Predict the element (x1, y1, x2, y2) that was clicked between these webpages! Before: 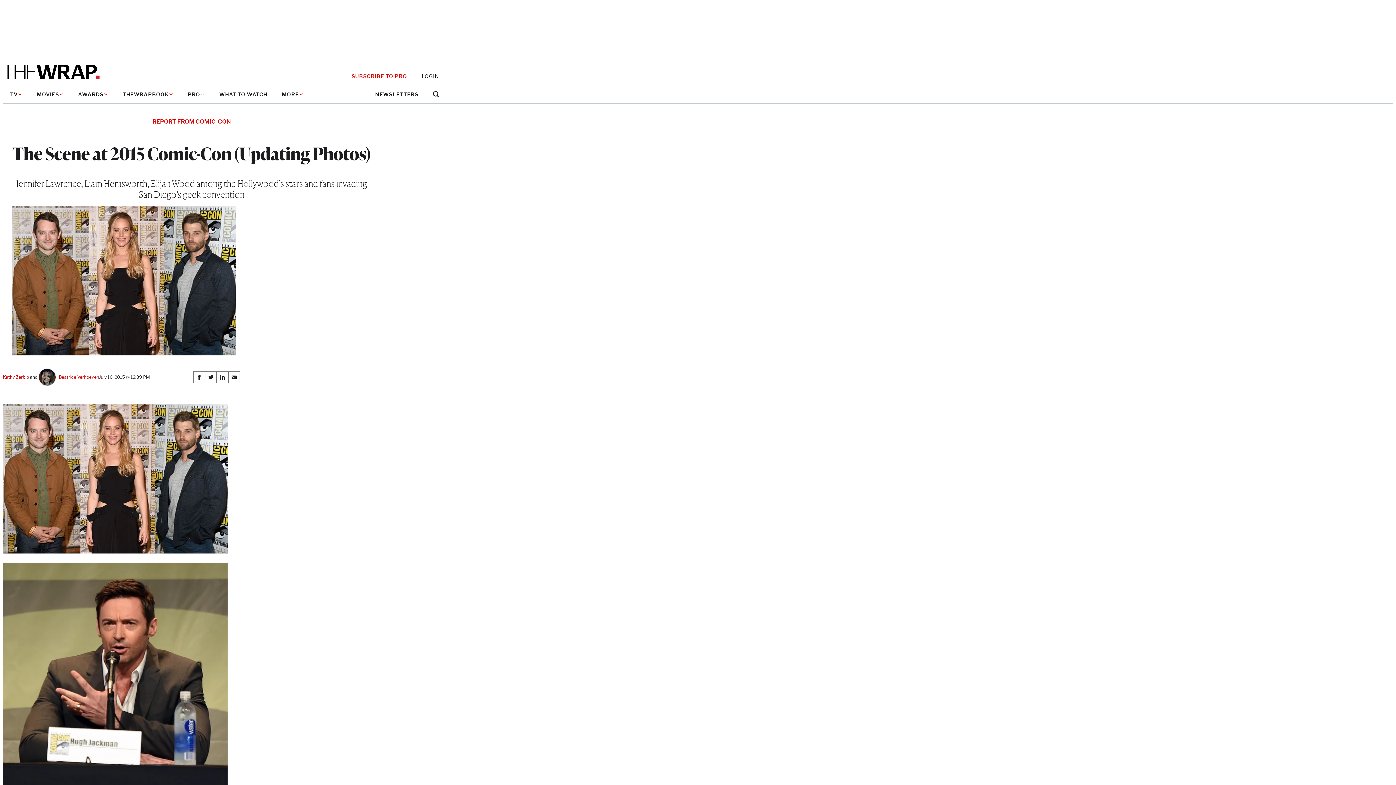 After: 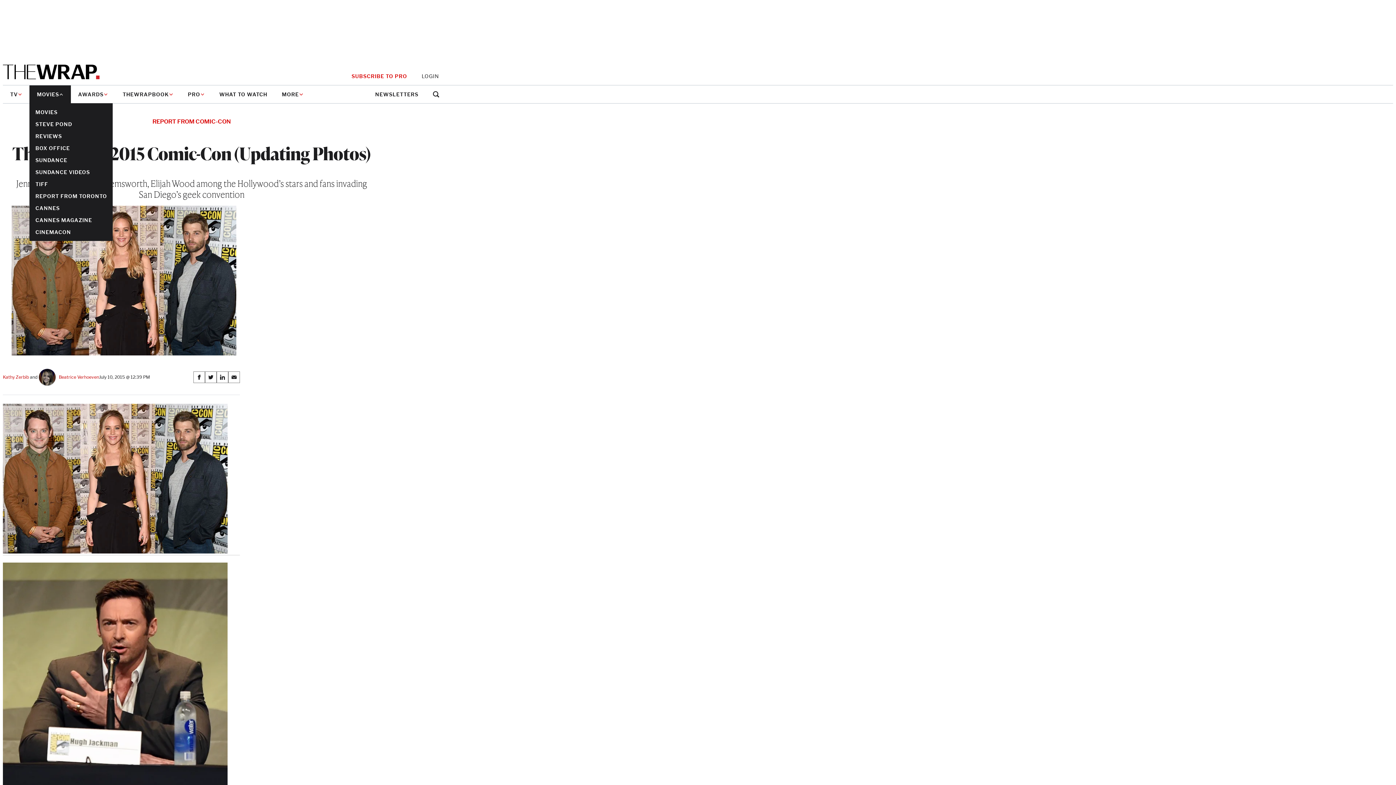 Action: bbox: (29, 85, 70, 103) label: MOVIES